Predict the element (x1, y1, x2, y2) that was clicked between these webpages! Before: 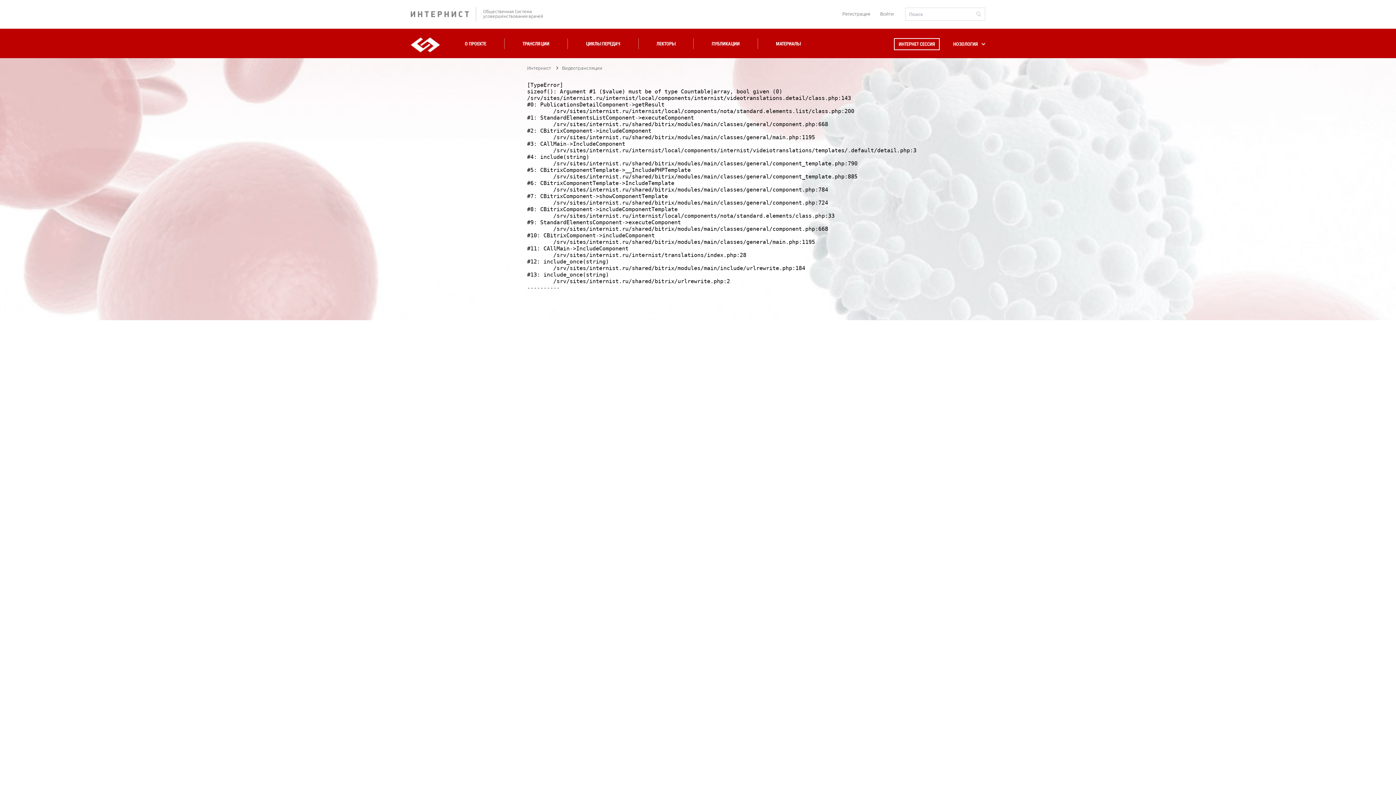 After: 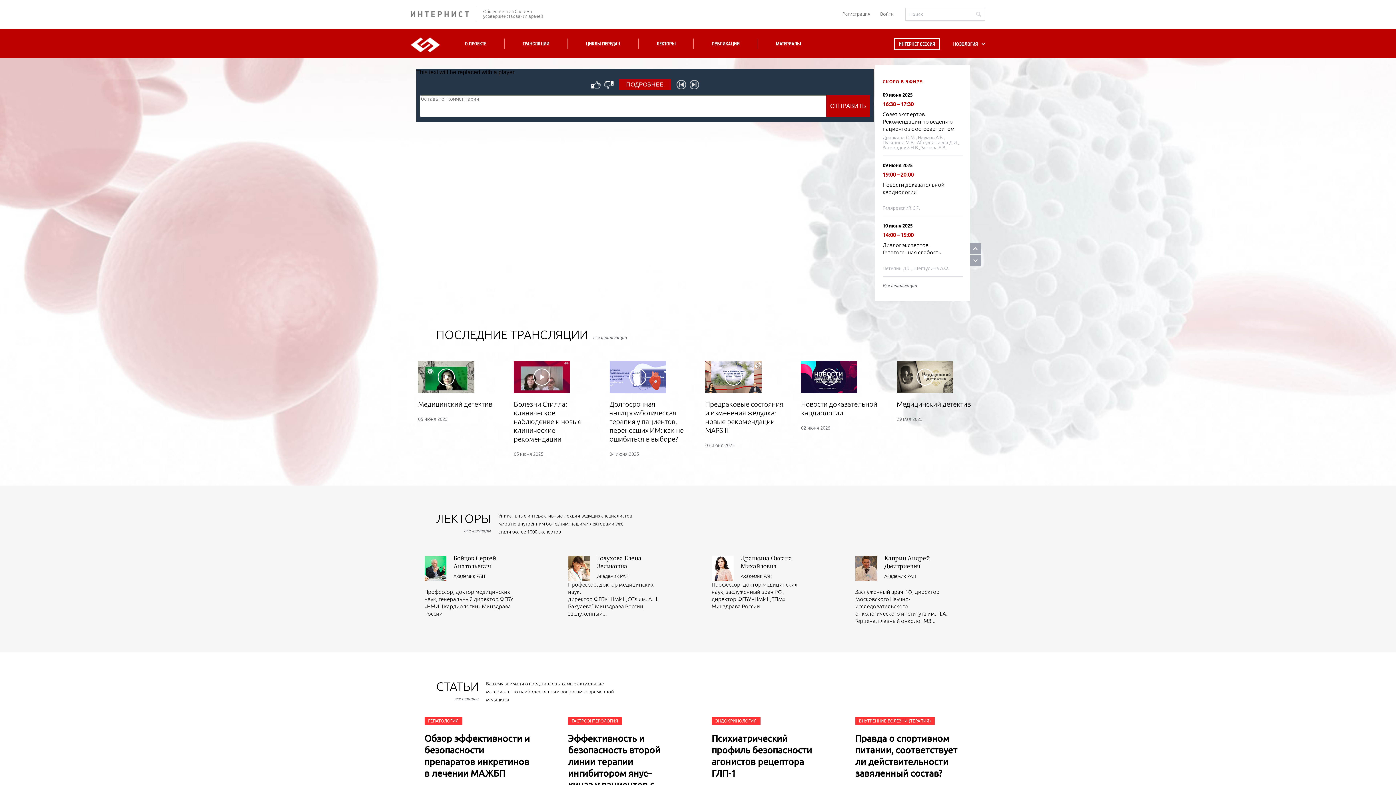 Action: bbox: (410, 37, 440, 52)